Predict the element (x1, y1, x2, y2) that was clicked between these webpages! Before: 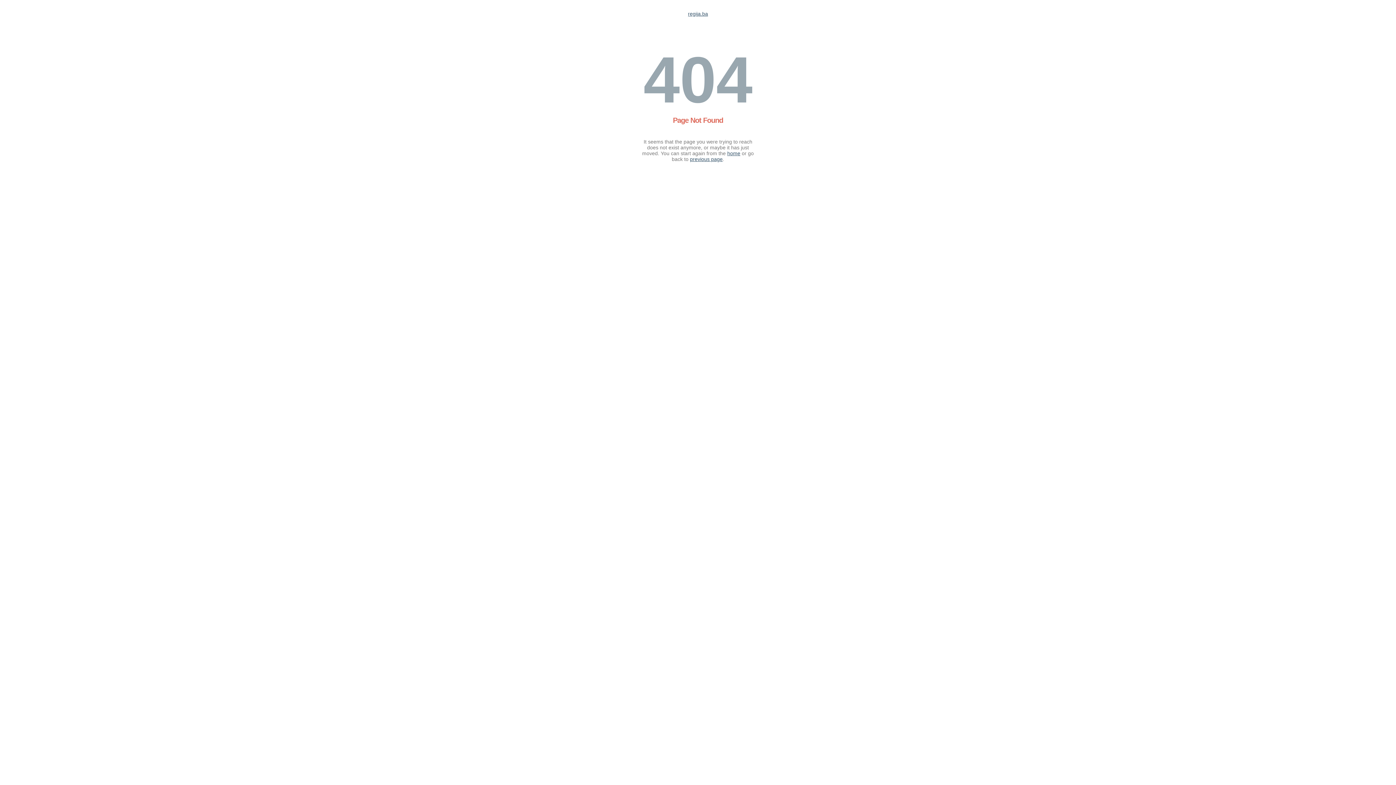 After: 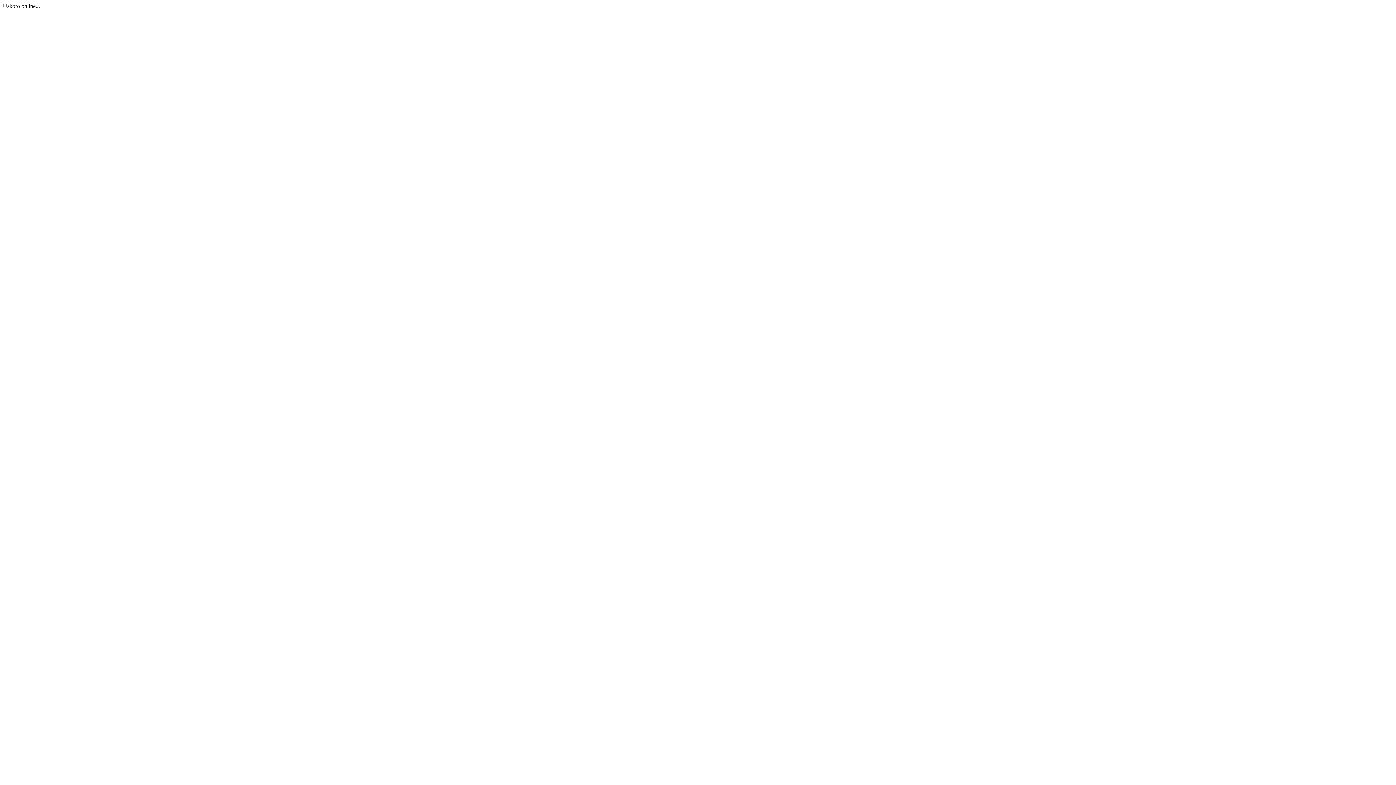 Action: label: regija.ba bbox: (688, 10, 708, 16)